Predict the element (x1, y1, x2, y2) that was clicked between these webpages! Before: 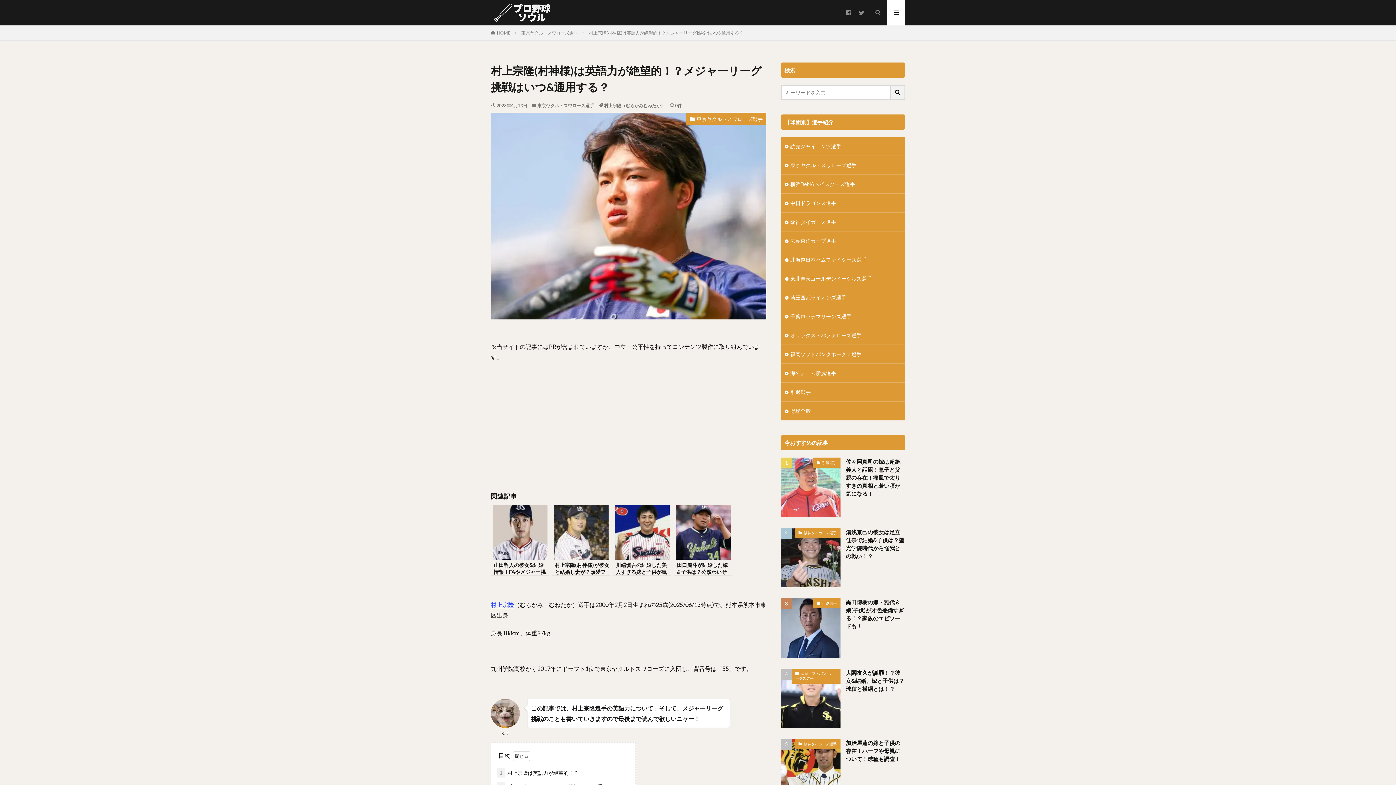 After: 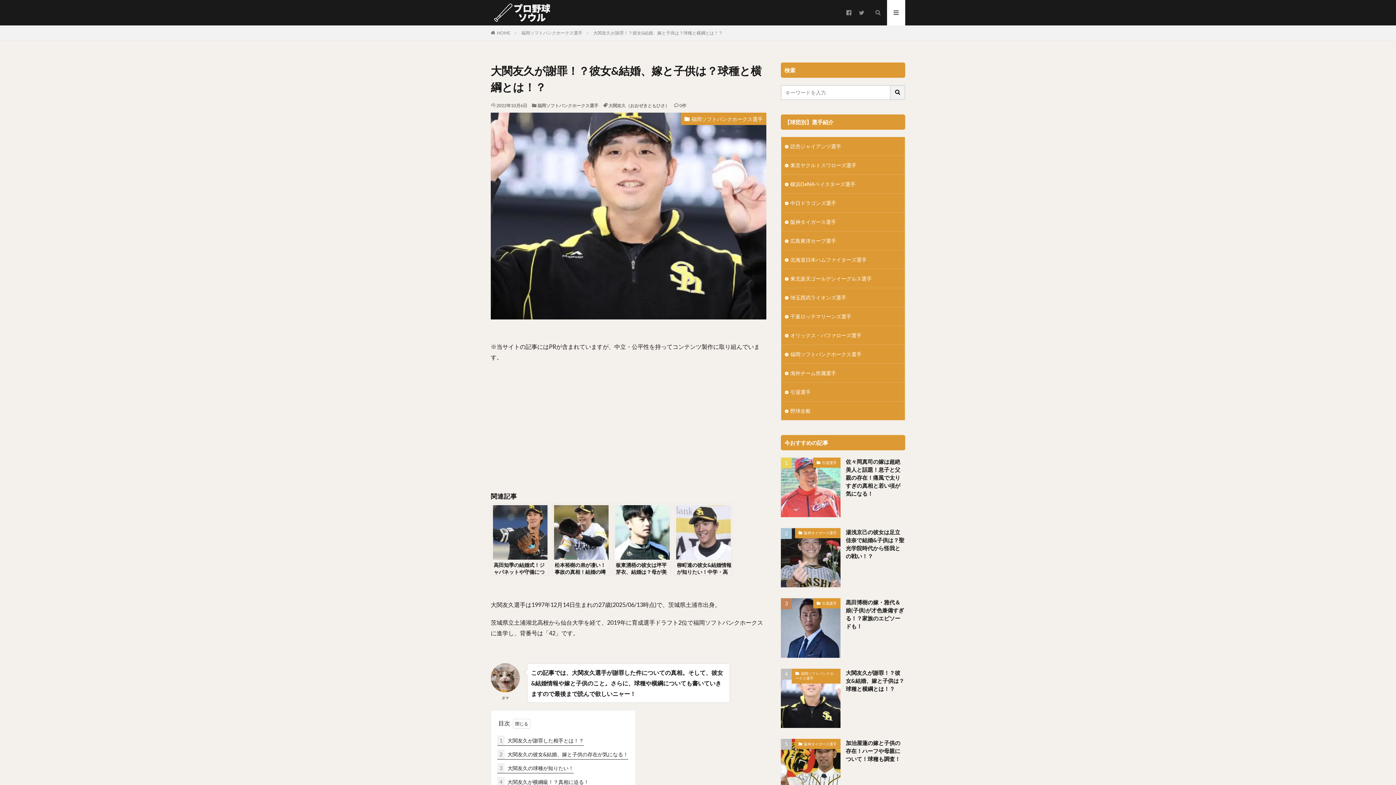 Action: bbox: (781, 668, 840, 728)